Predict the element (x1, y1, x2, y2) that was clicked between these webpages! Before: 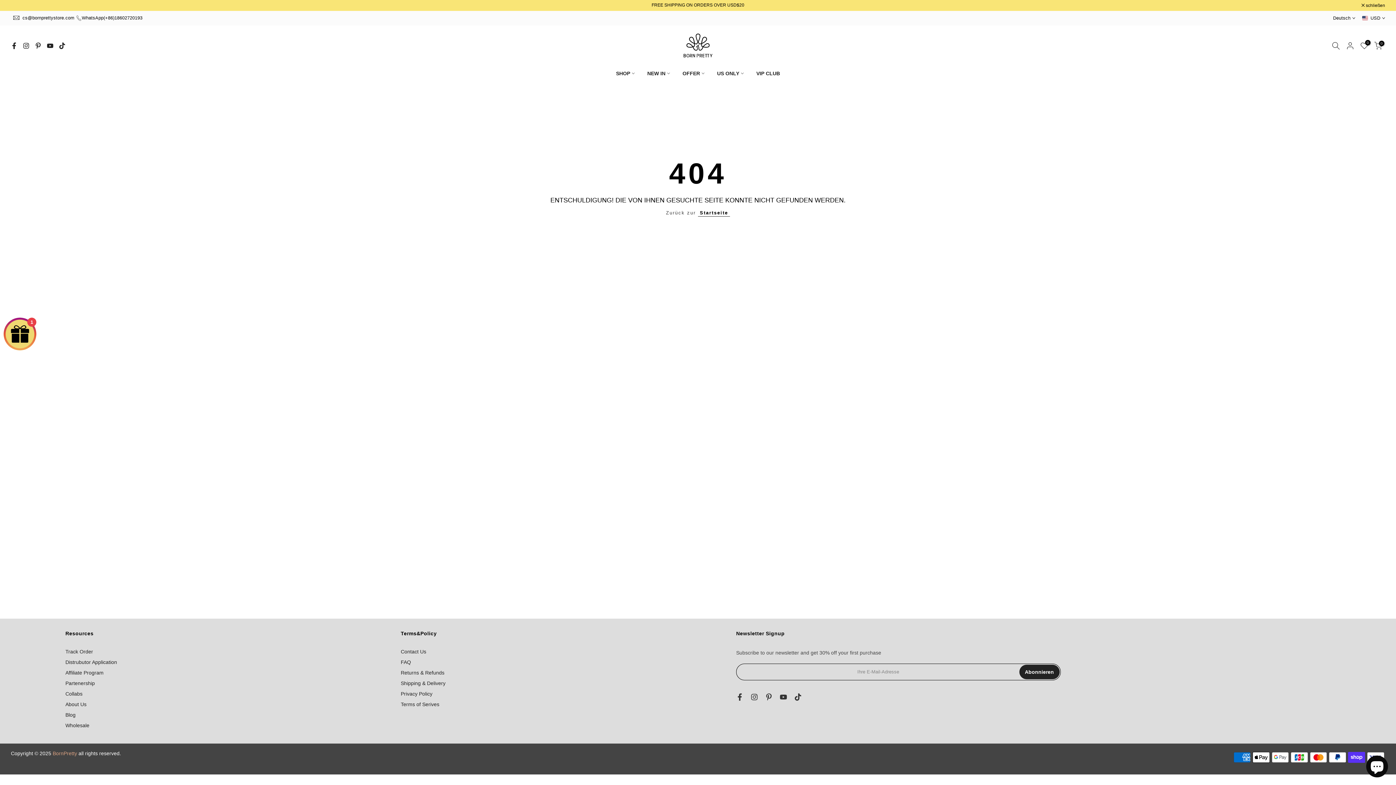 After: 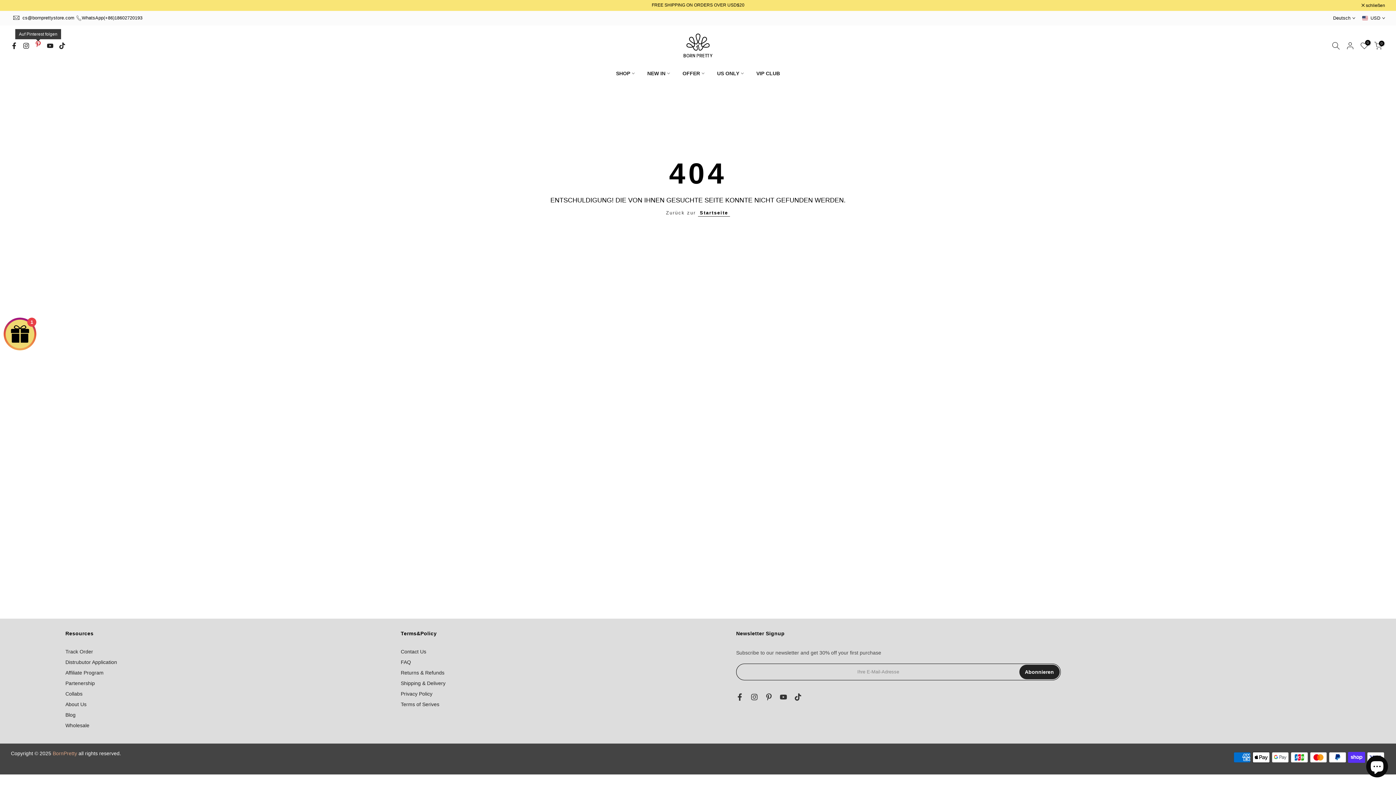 Action: bbox: (34, 41, 41, 50)